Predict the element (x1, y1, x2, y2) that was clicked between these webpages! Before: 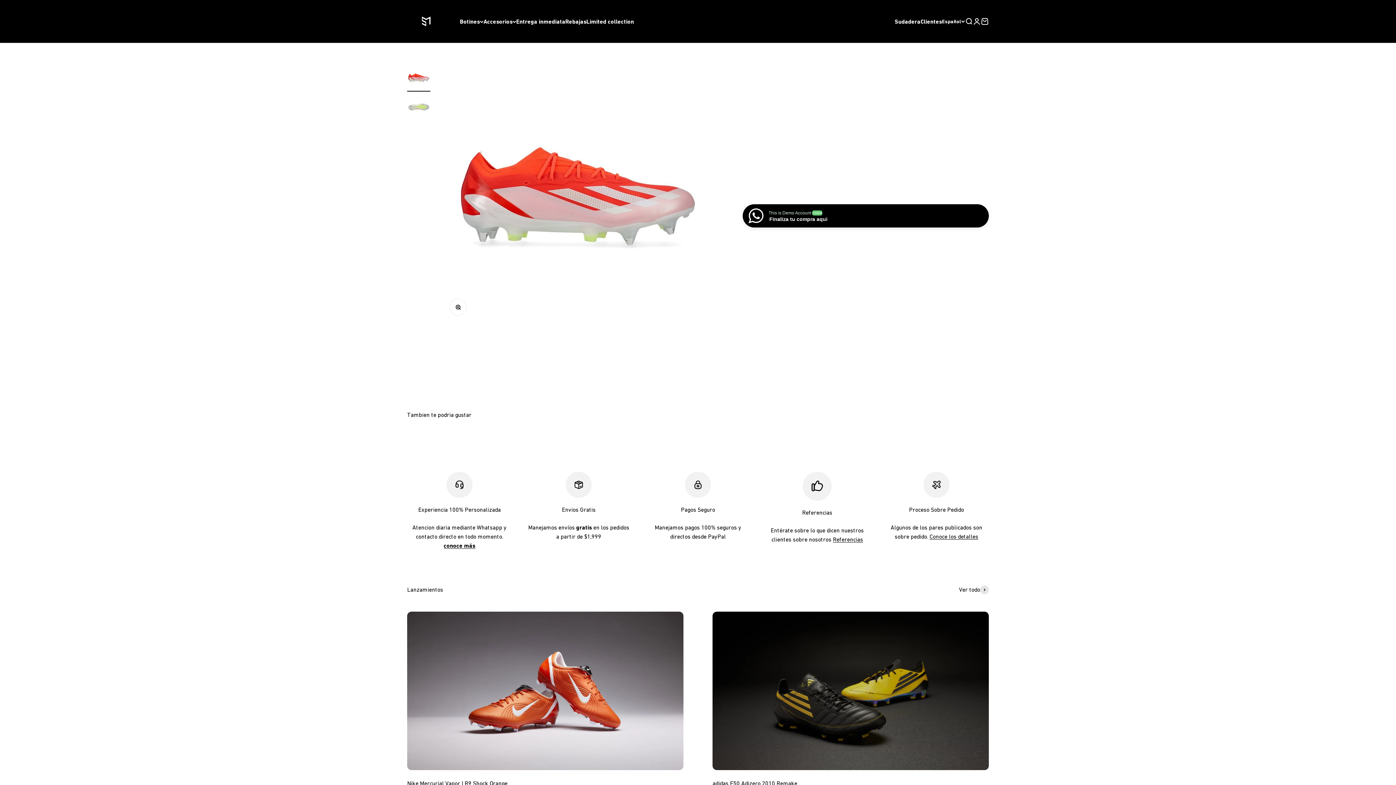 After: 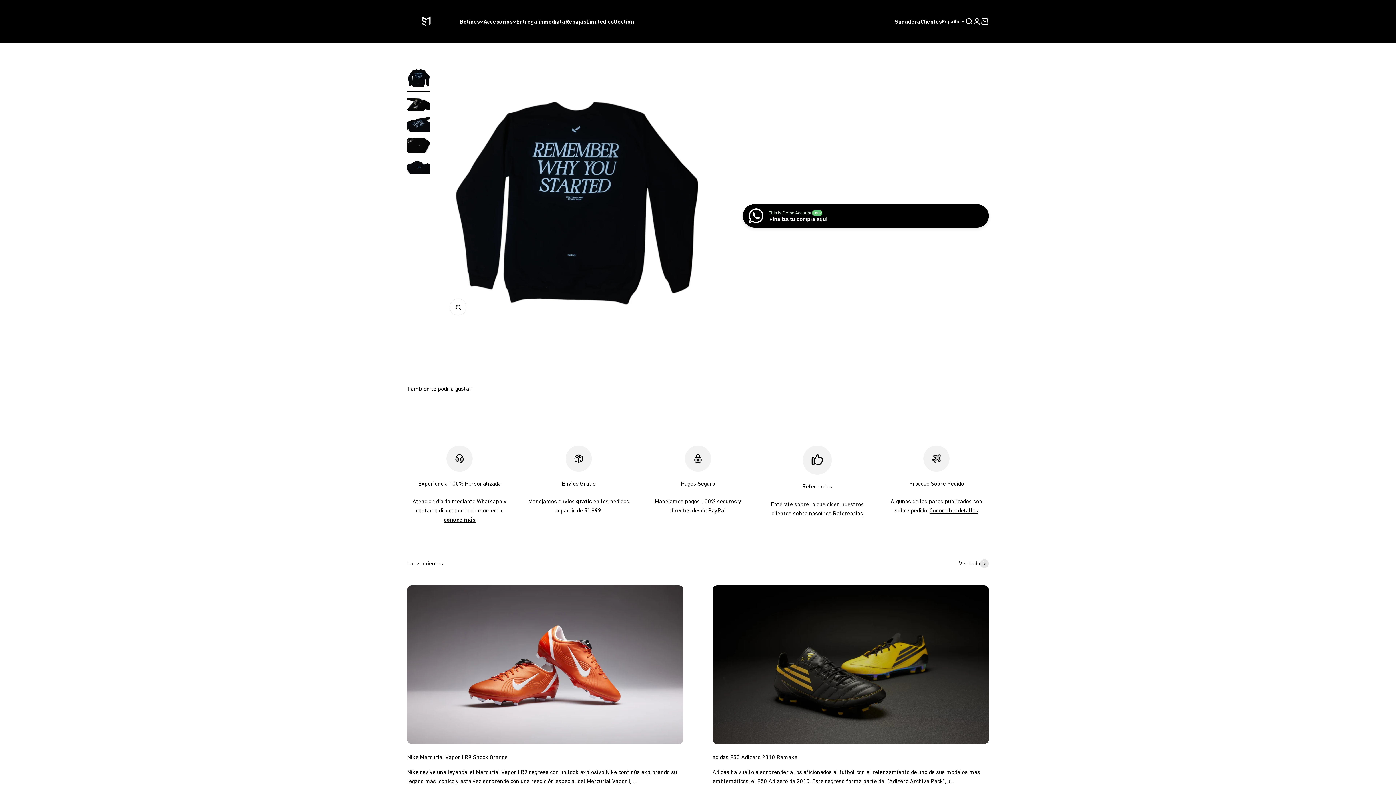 Action: bbox: (894, 18, 920, 24) label: Sudadera